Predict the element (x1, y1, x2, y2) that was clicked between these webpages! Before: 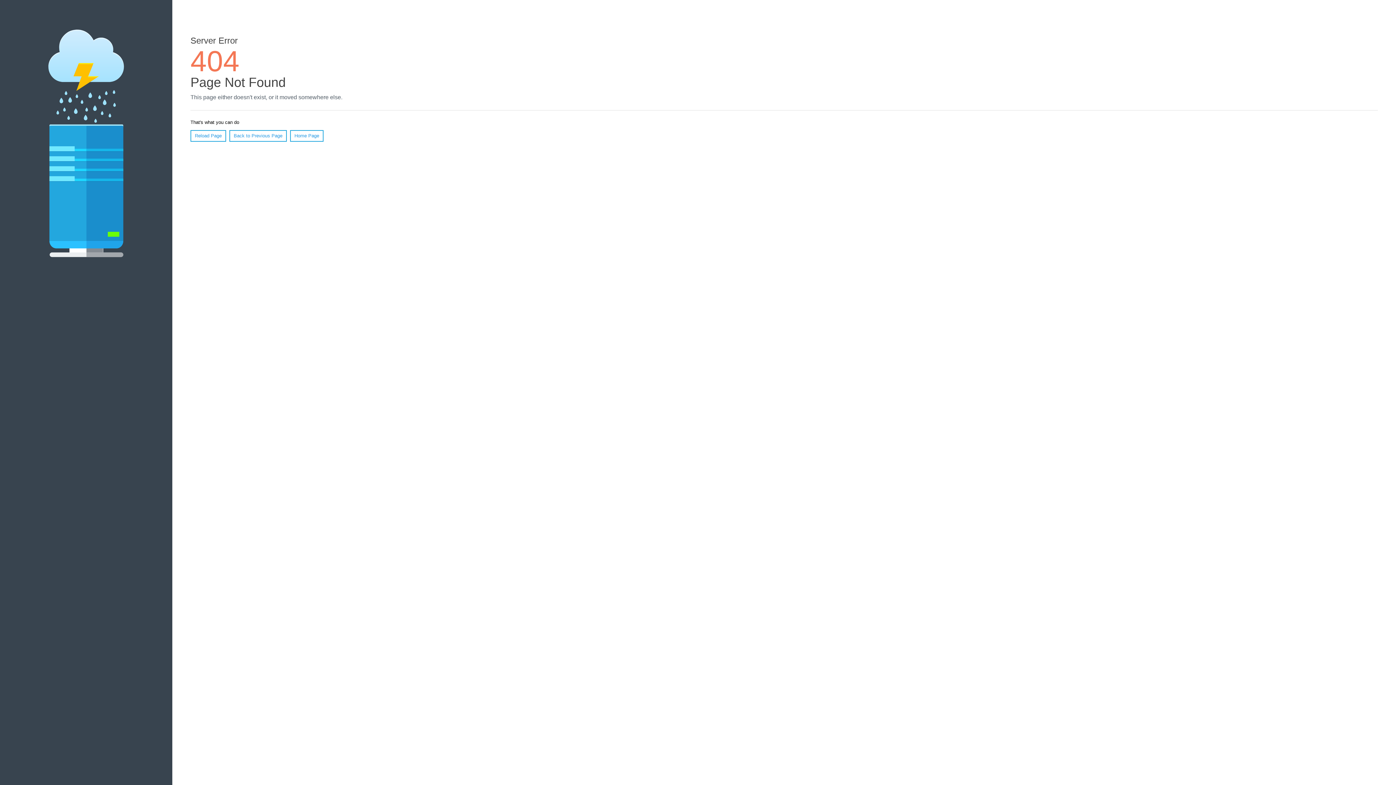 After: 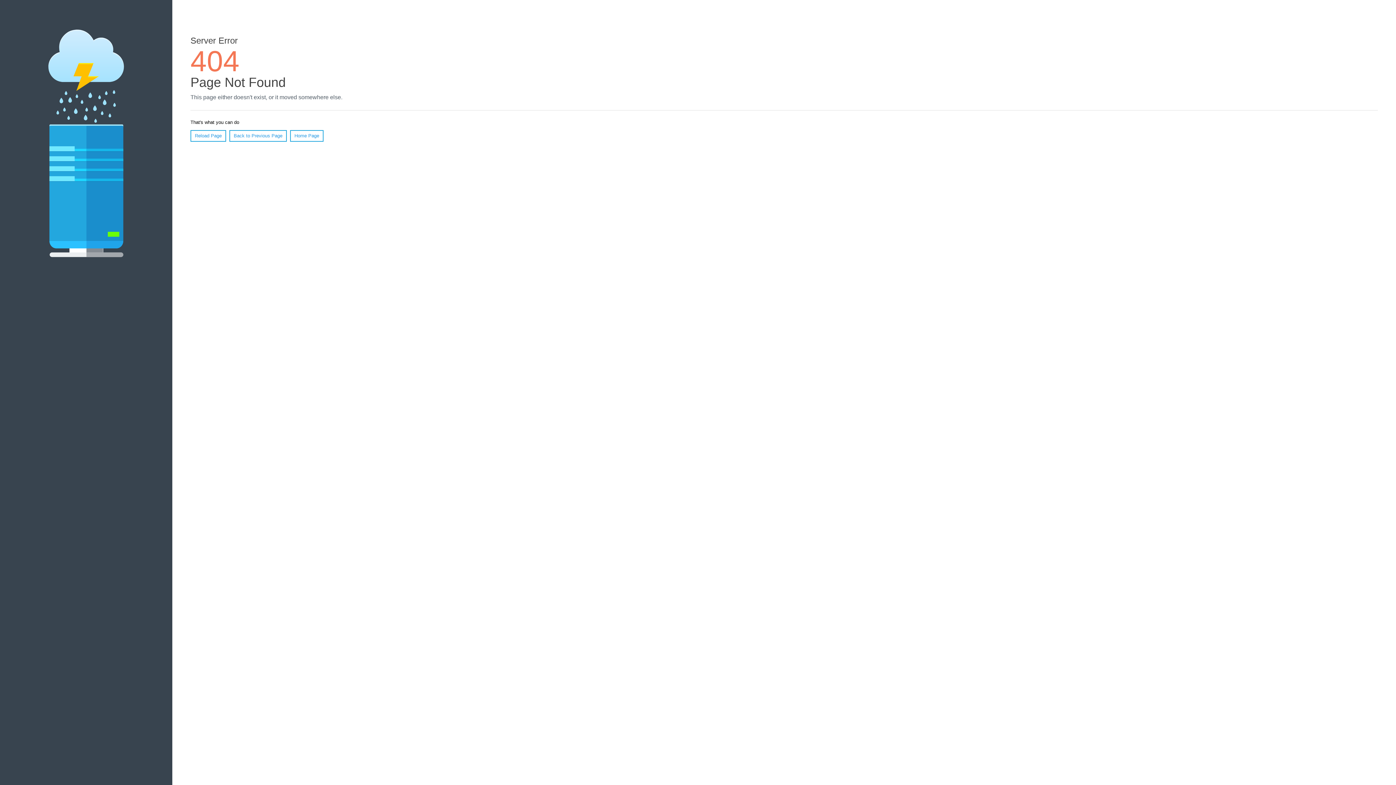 Action: bbox: (190, 130, 226, 141) label: Reload Page